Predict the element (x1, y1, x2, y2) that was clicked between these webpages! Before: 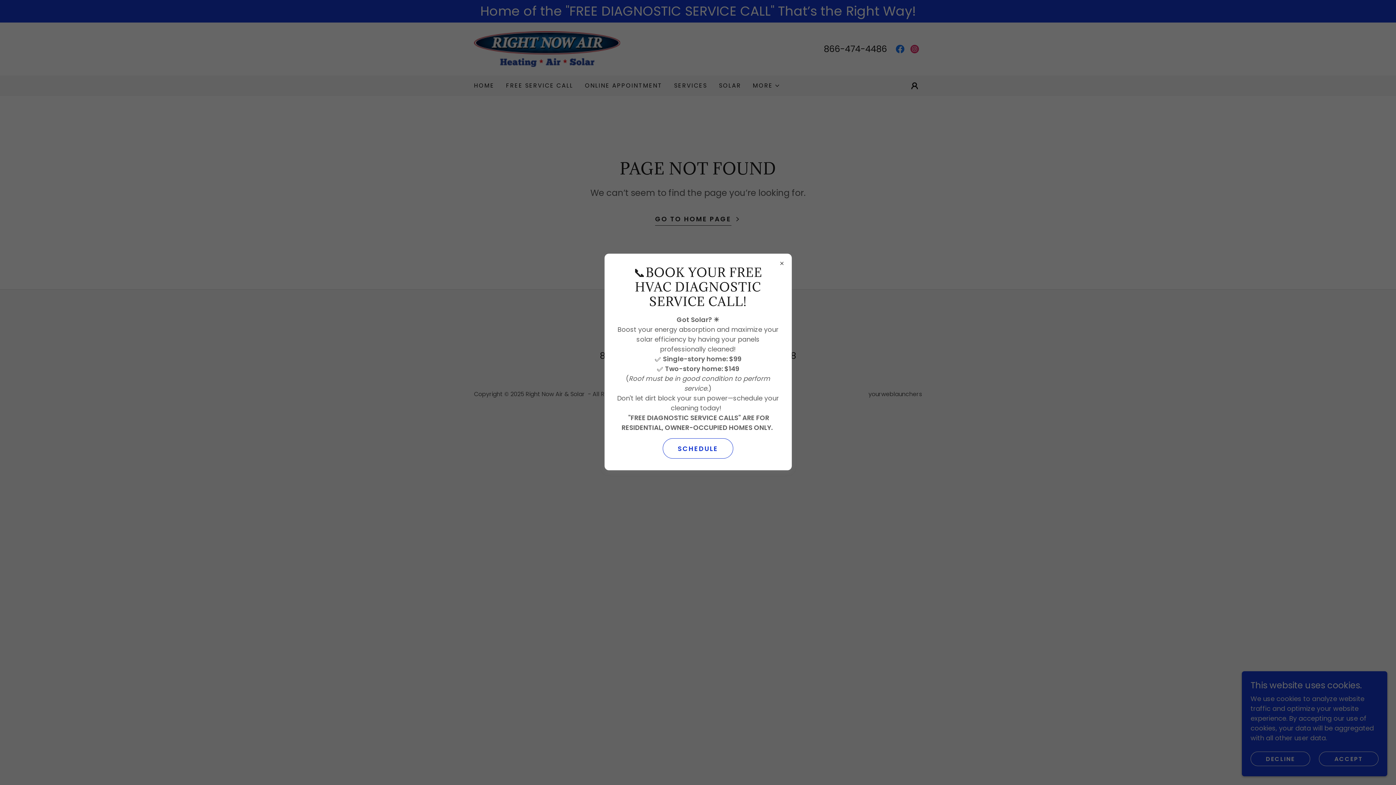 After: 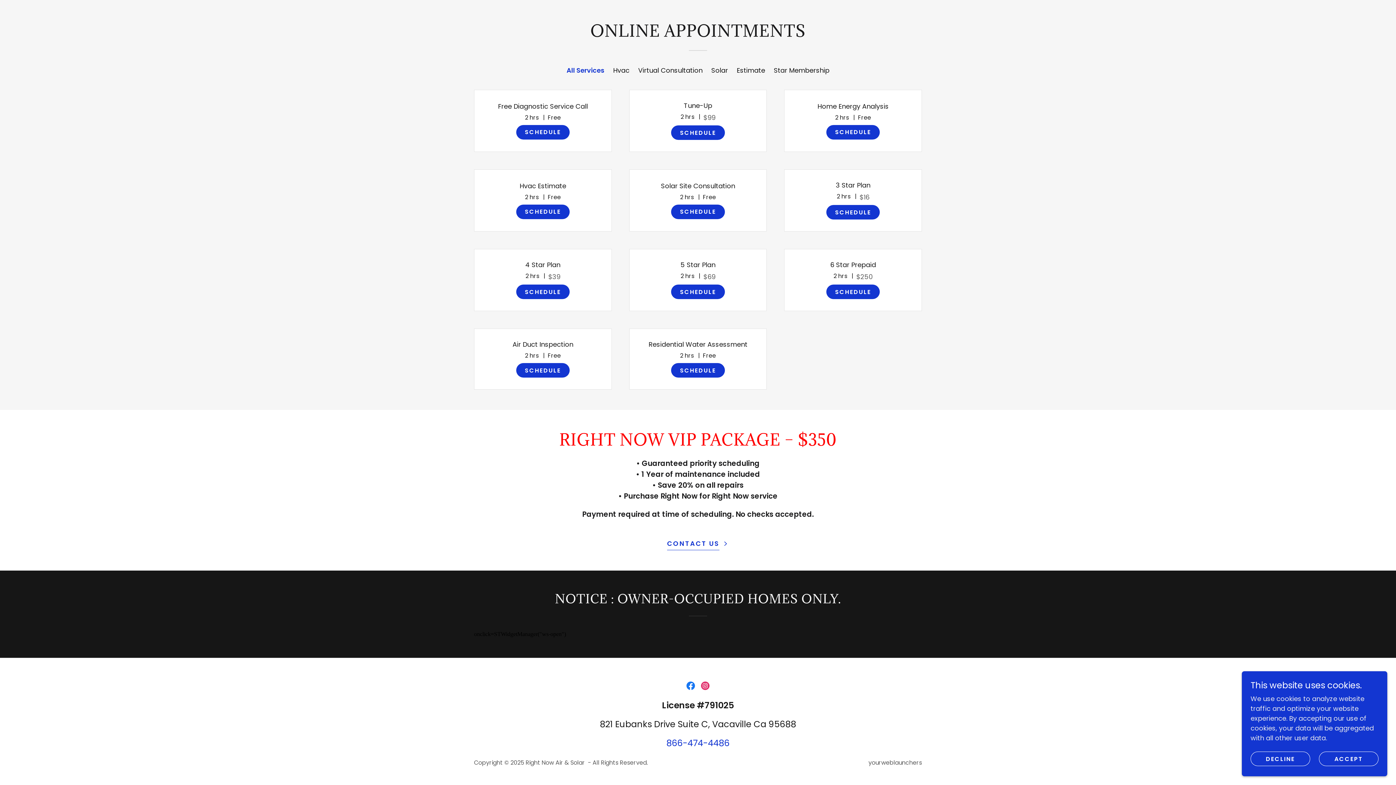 Action: bbox: (662, 438, 733, 458) label: SCHEDULE